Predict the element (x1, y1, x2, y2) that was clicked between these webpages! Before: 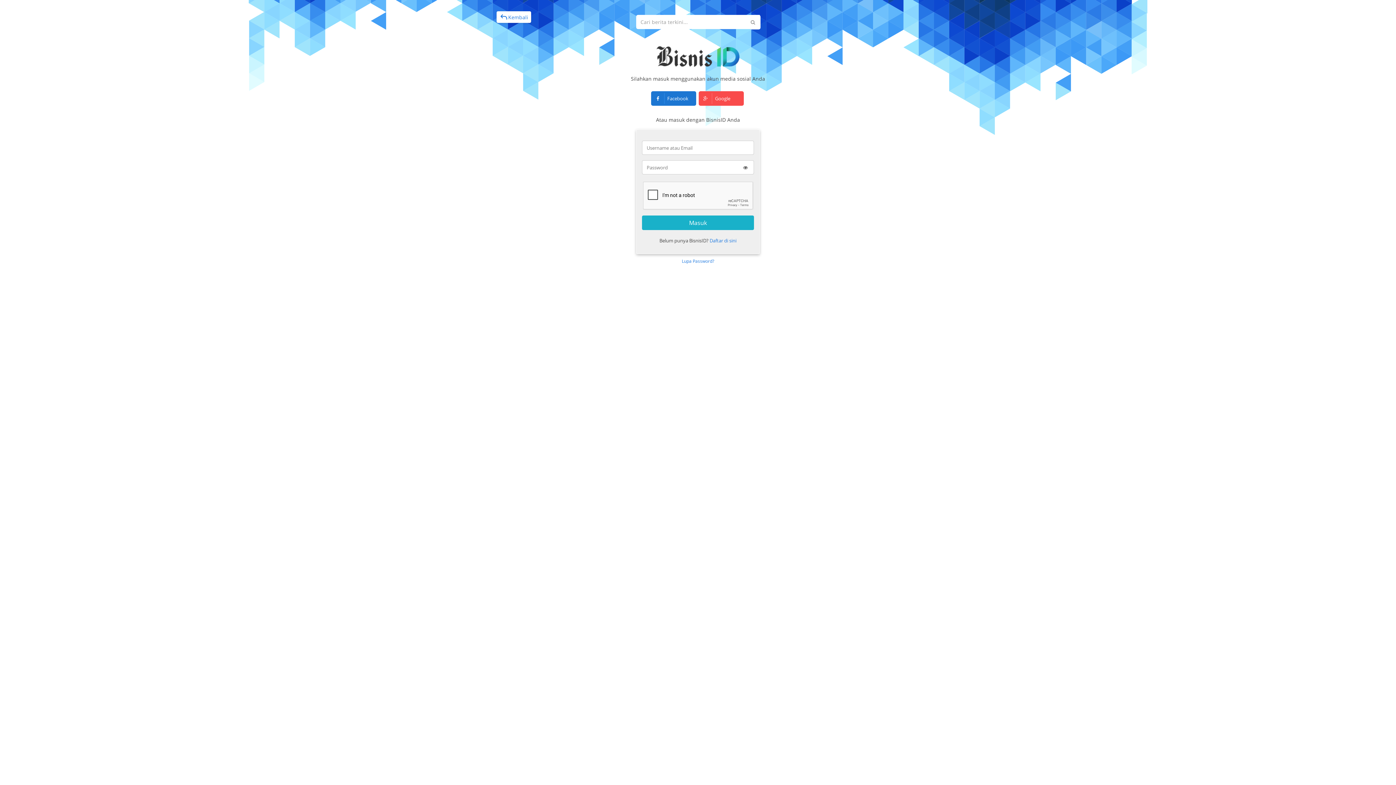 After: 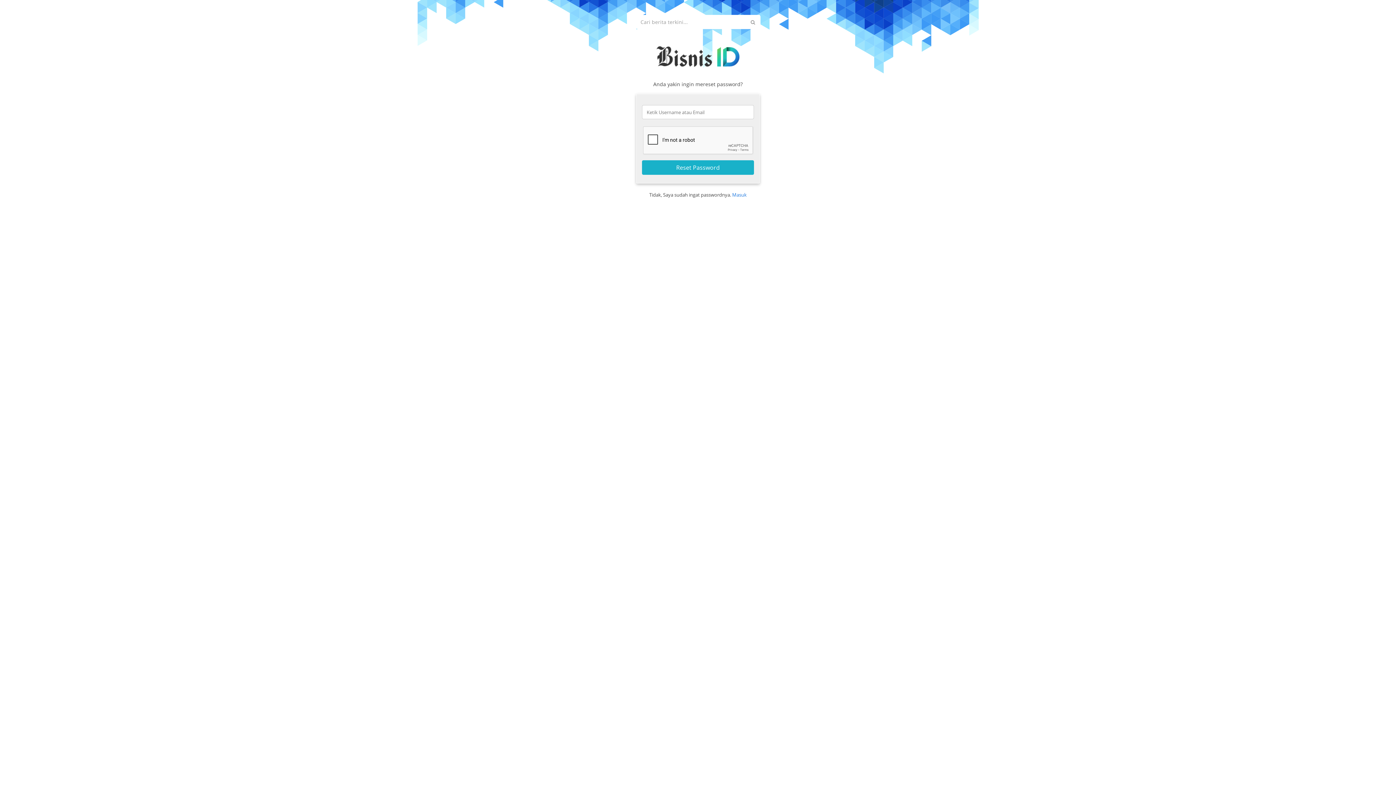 Action: bbox: (682, 254, 714, 268) label: Lupa Password?